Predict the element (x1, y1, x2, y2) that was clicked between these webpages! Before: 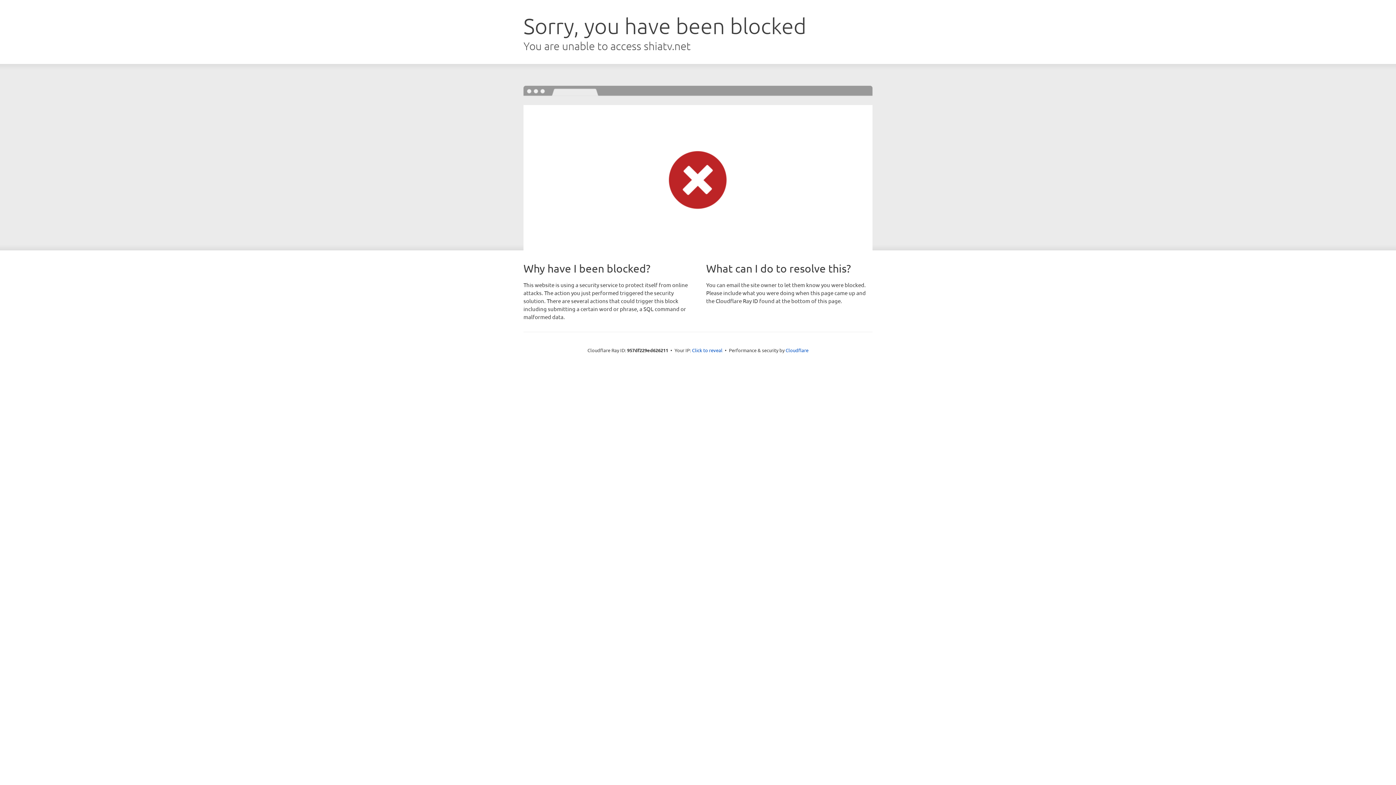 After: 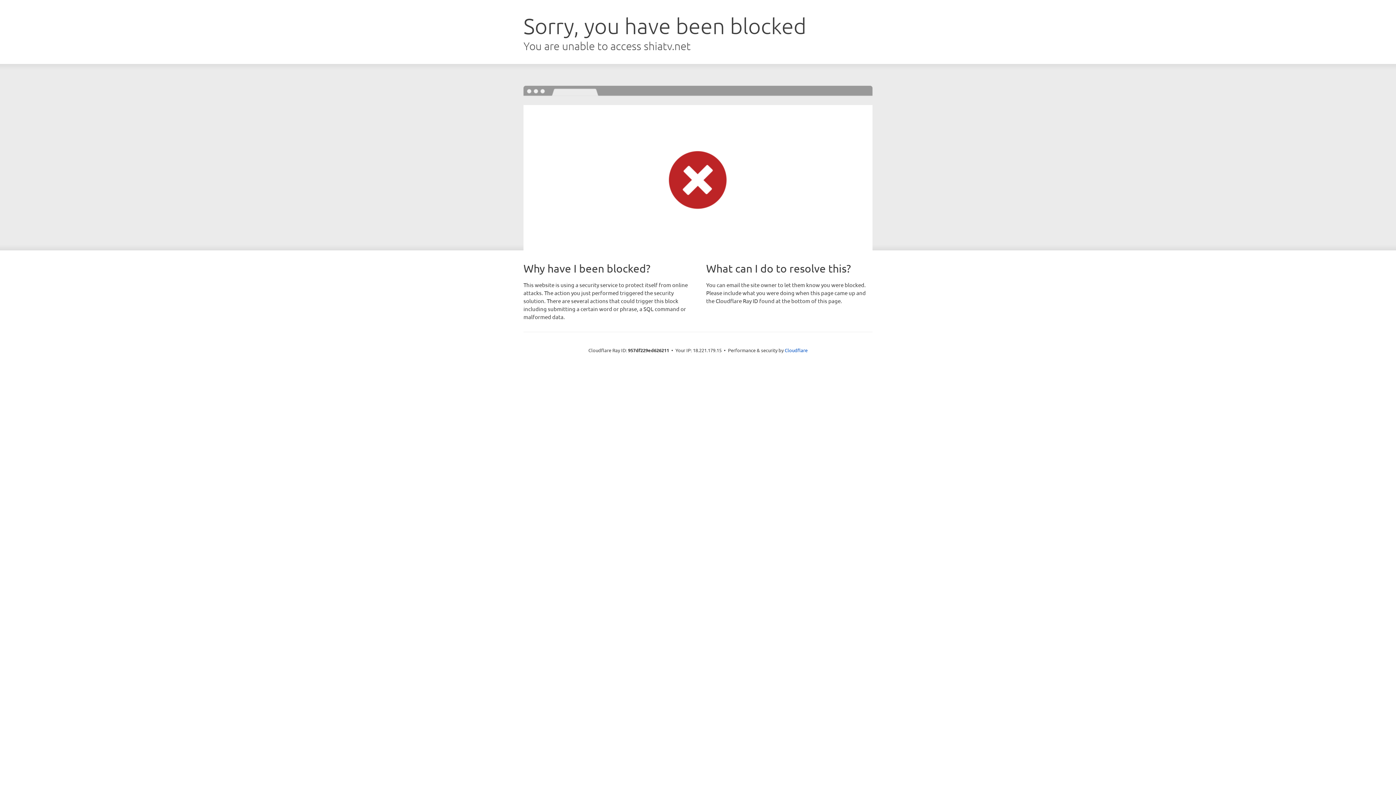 Action: bbox: (692, 346, 722, 353) label: Click to reveal